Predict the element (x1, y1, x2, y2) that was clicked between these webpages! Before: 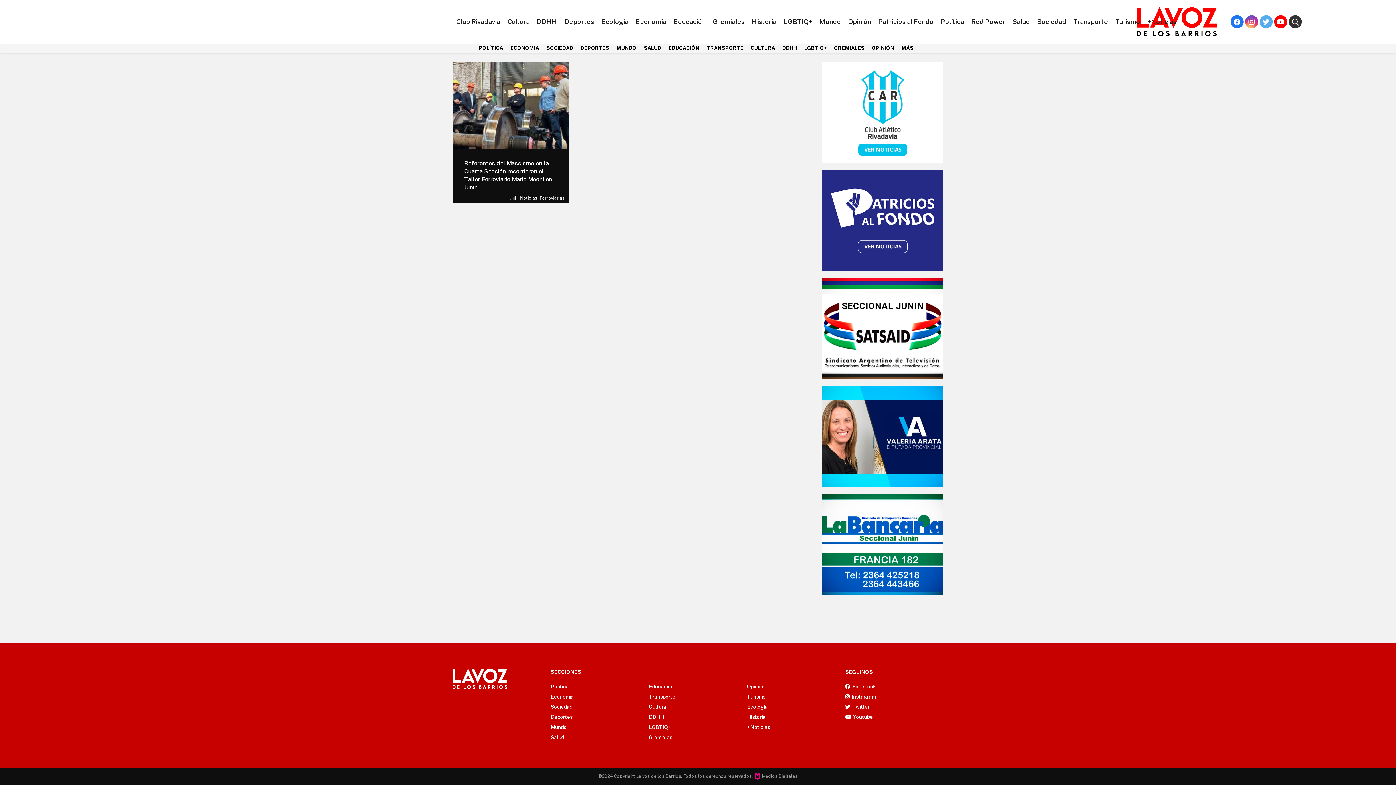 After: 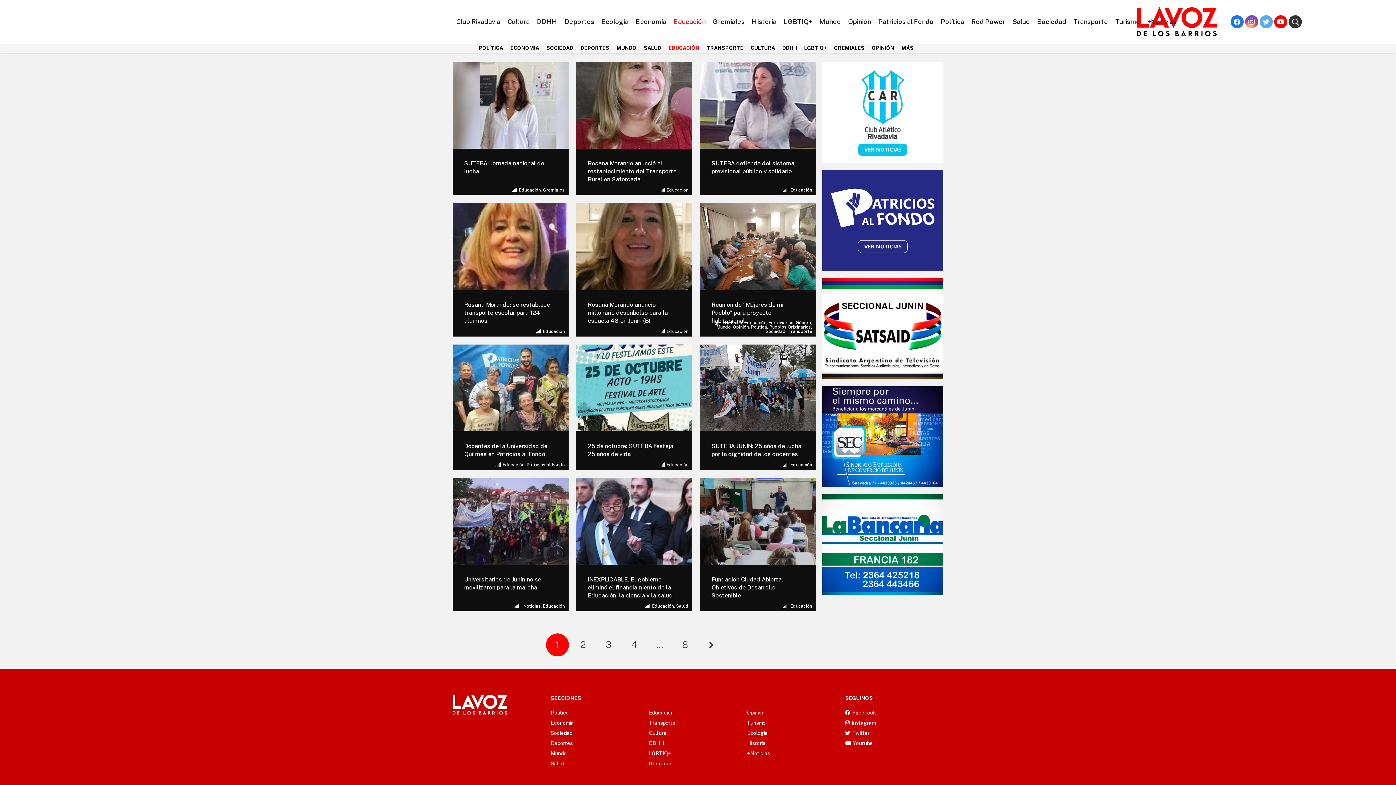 Action: label: Educación bbox: (649, 684, 673, 689)